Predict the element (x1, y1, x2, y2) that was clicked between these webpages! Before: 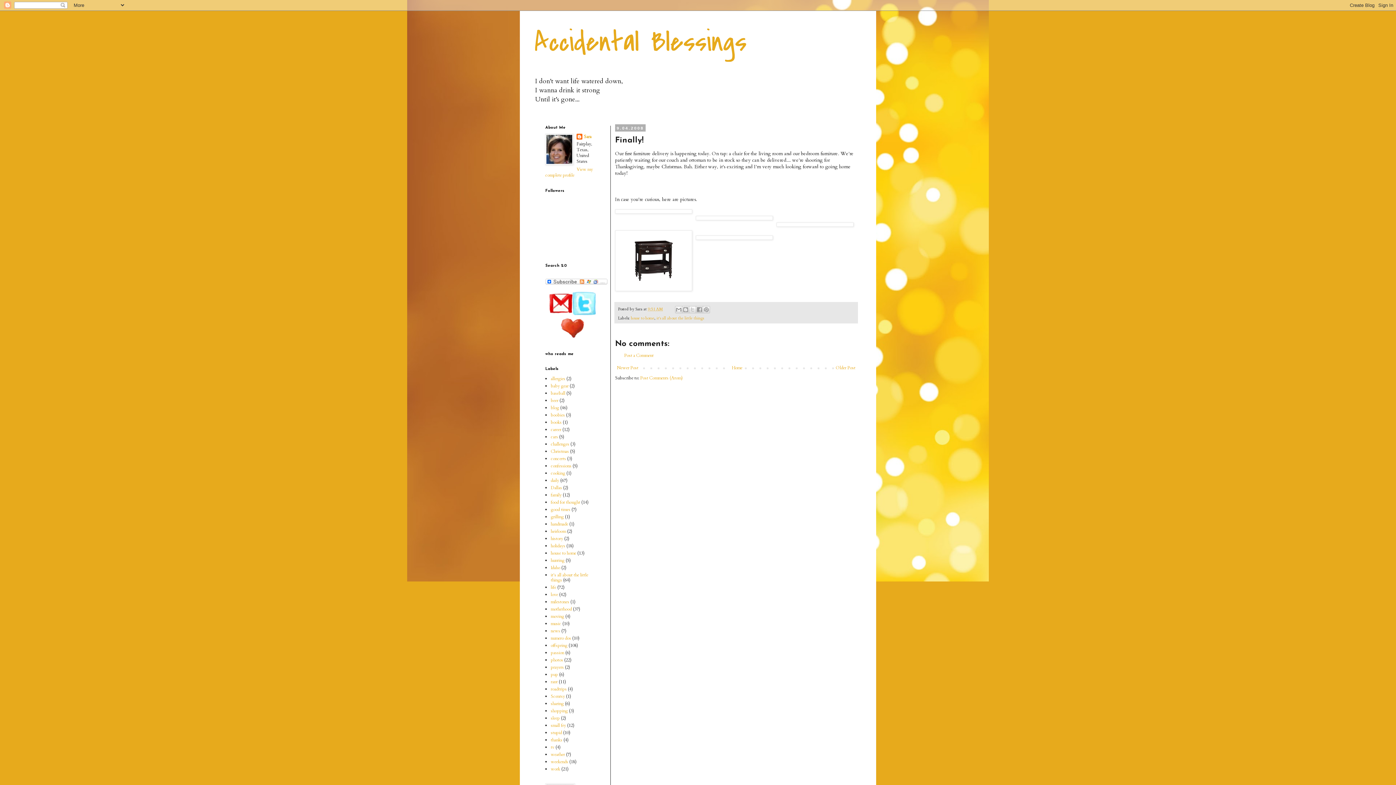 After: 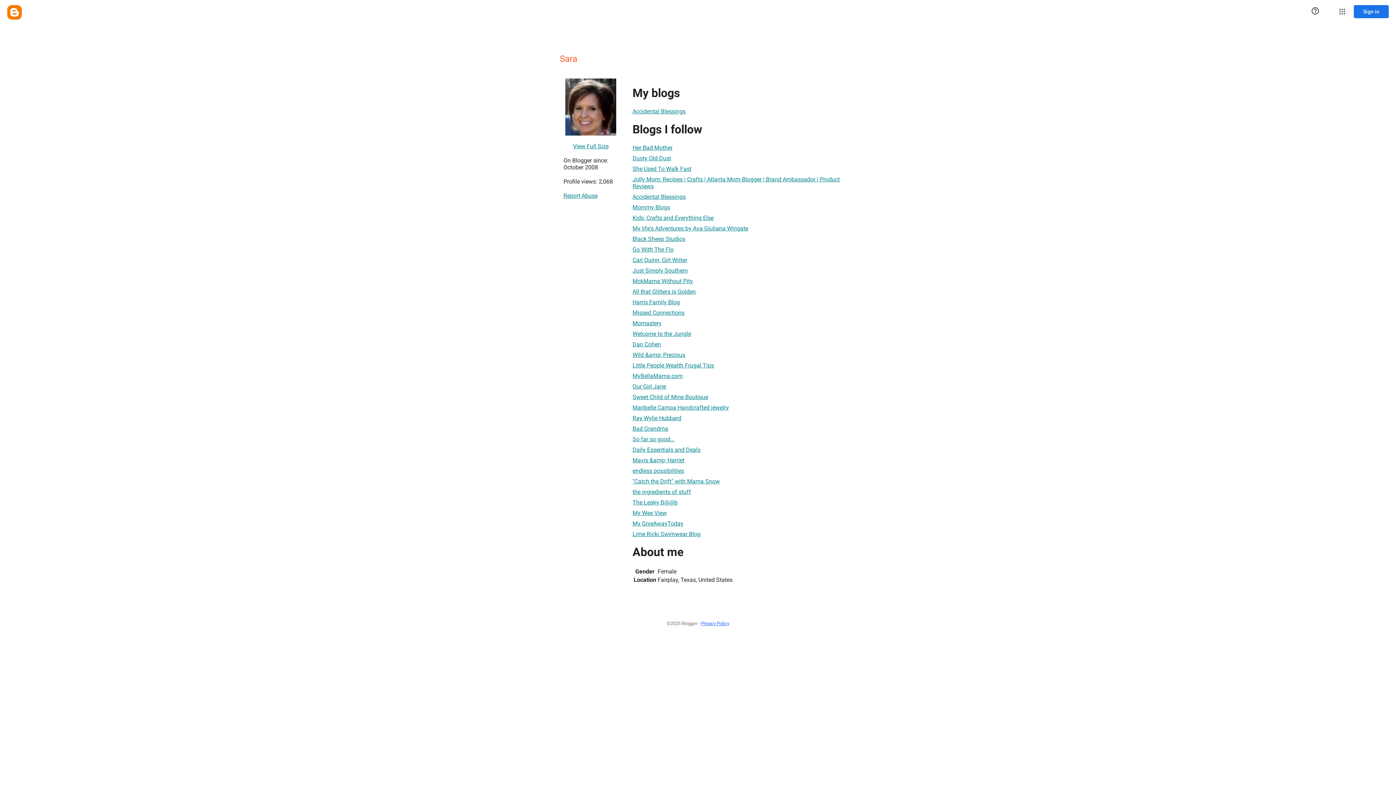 Action: label: Sara bbox: (576, 133, 591, 141)